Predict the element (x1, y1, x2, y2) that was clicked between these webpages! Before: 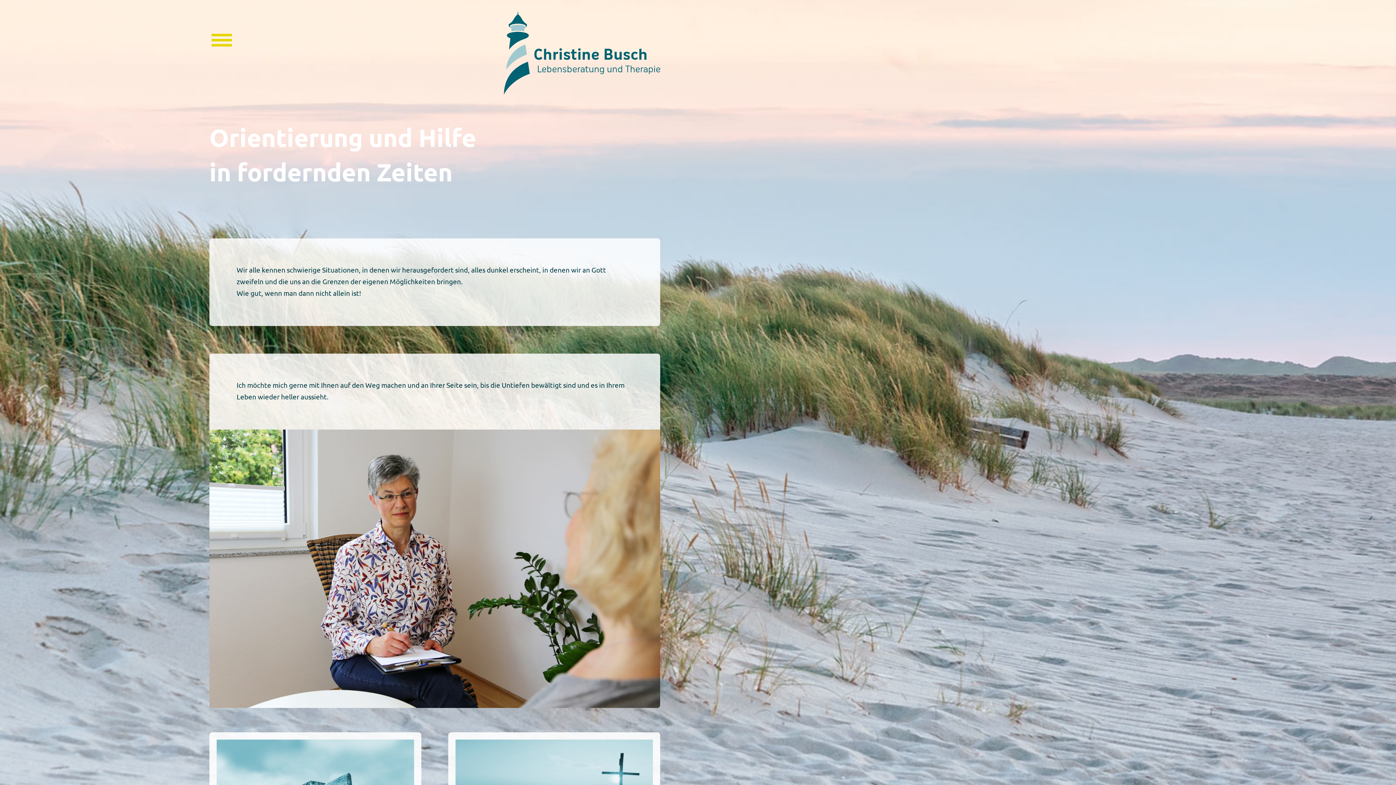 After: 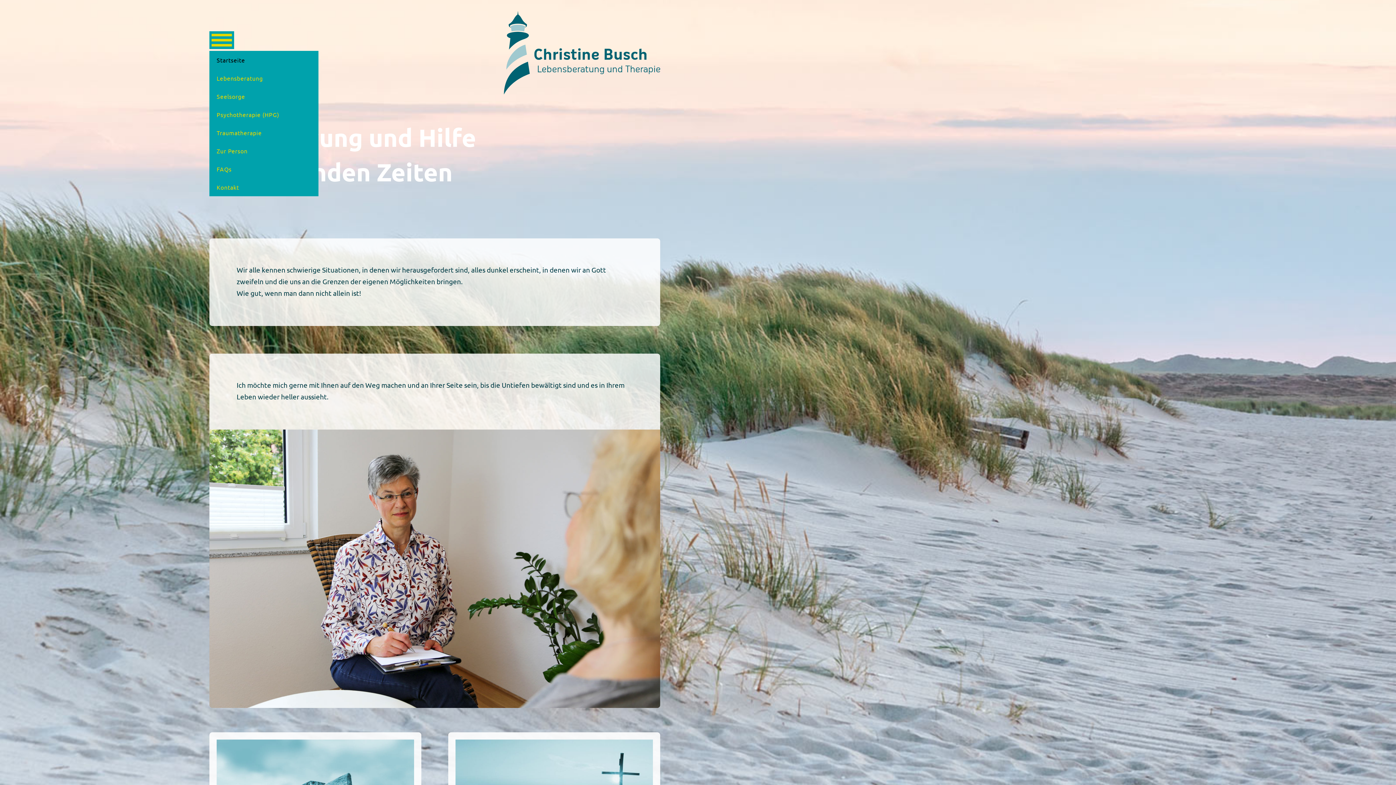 Action: bbox: (209, 31, 234, 49) label: Open Menu